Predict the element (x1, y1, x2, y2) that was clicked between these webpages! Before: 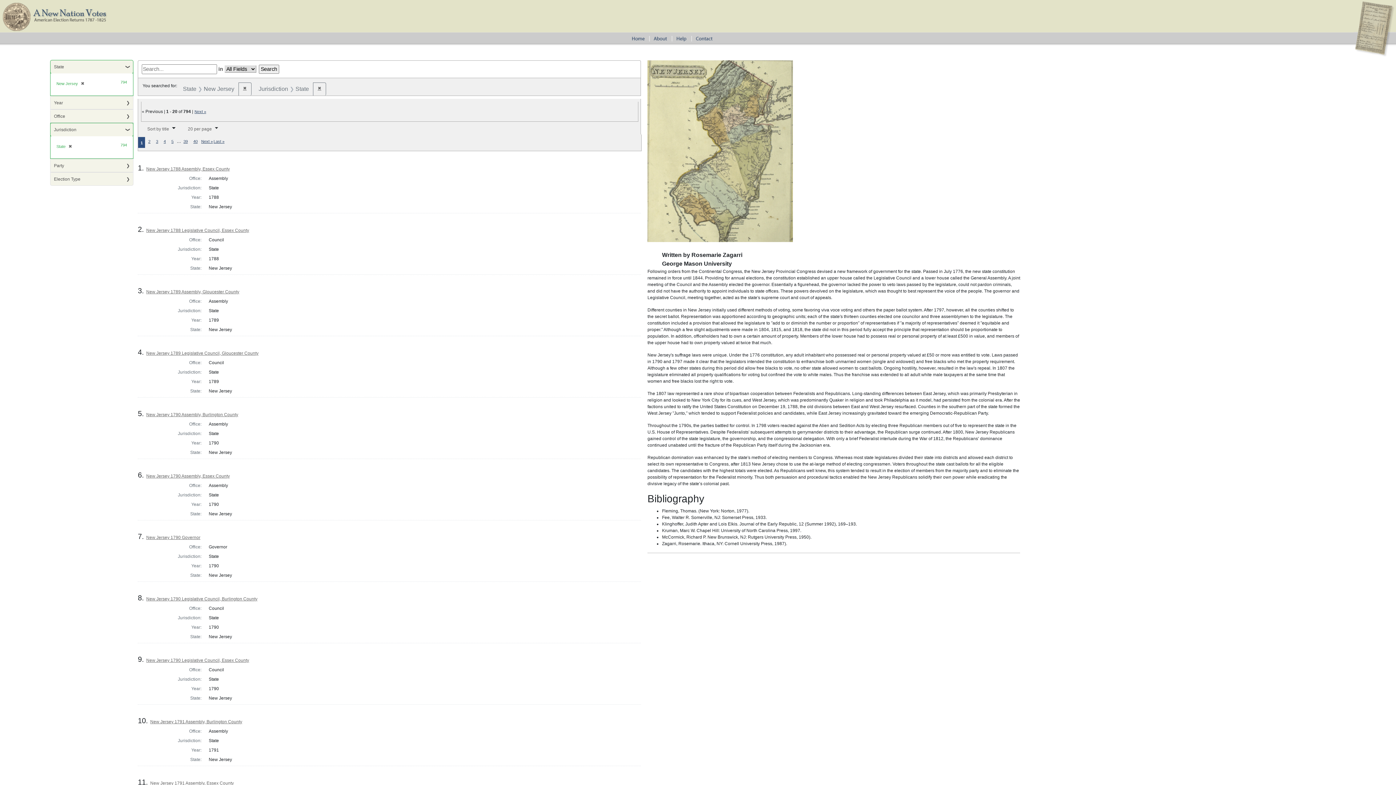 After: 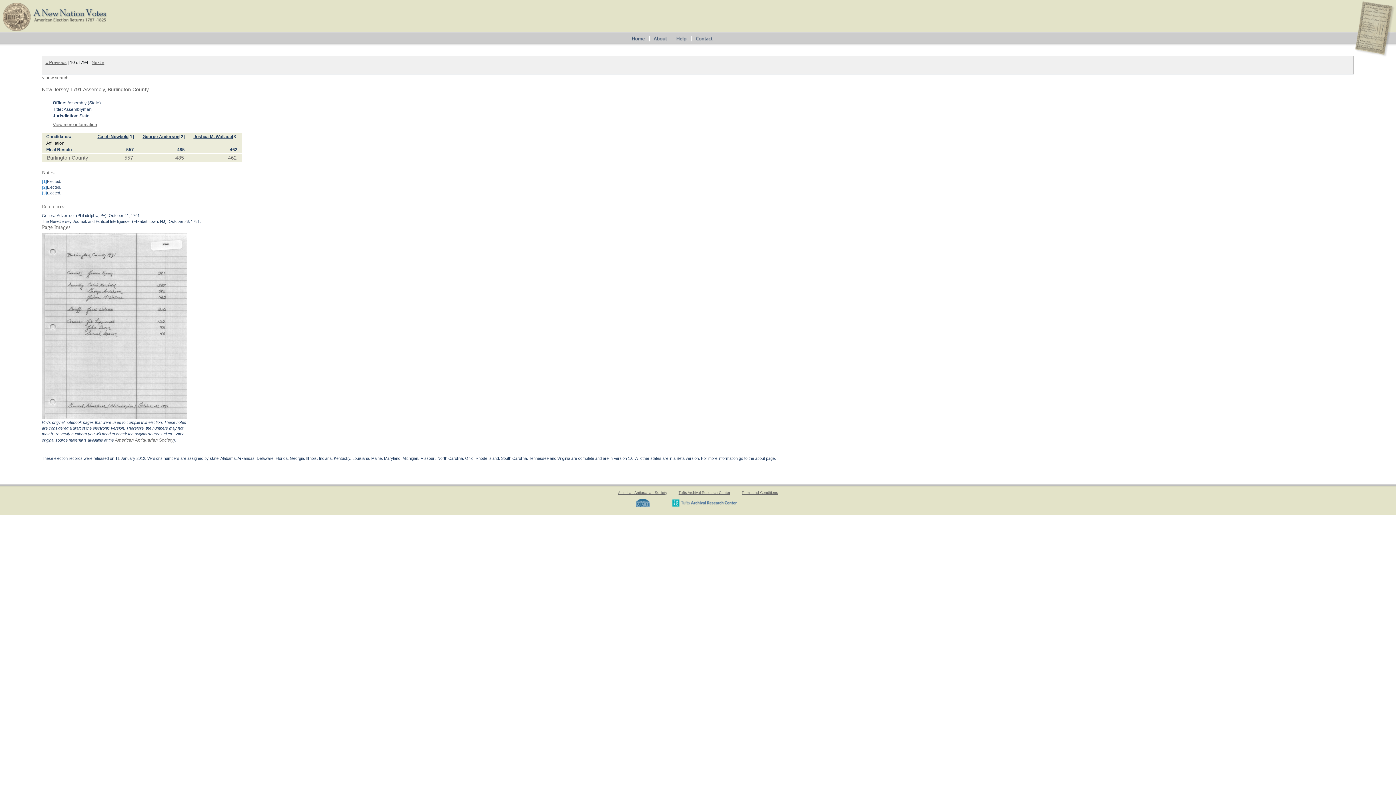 Action: bbox: (150, 719, 242, 724) label: New Jersey 1791 Assembly, Burlington County